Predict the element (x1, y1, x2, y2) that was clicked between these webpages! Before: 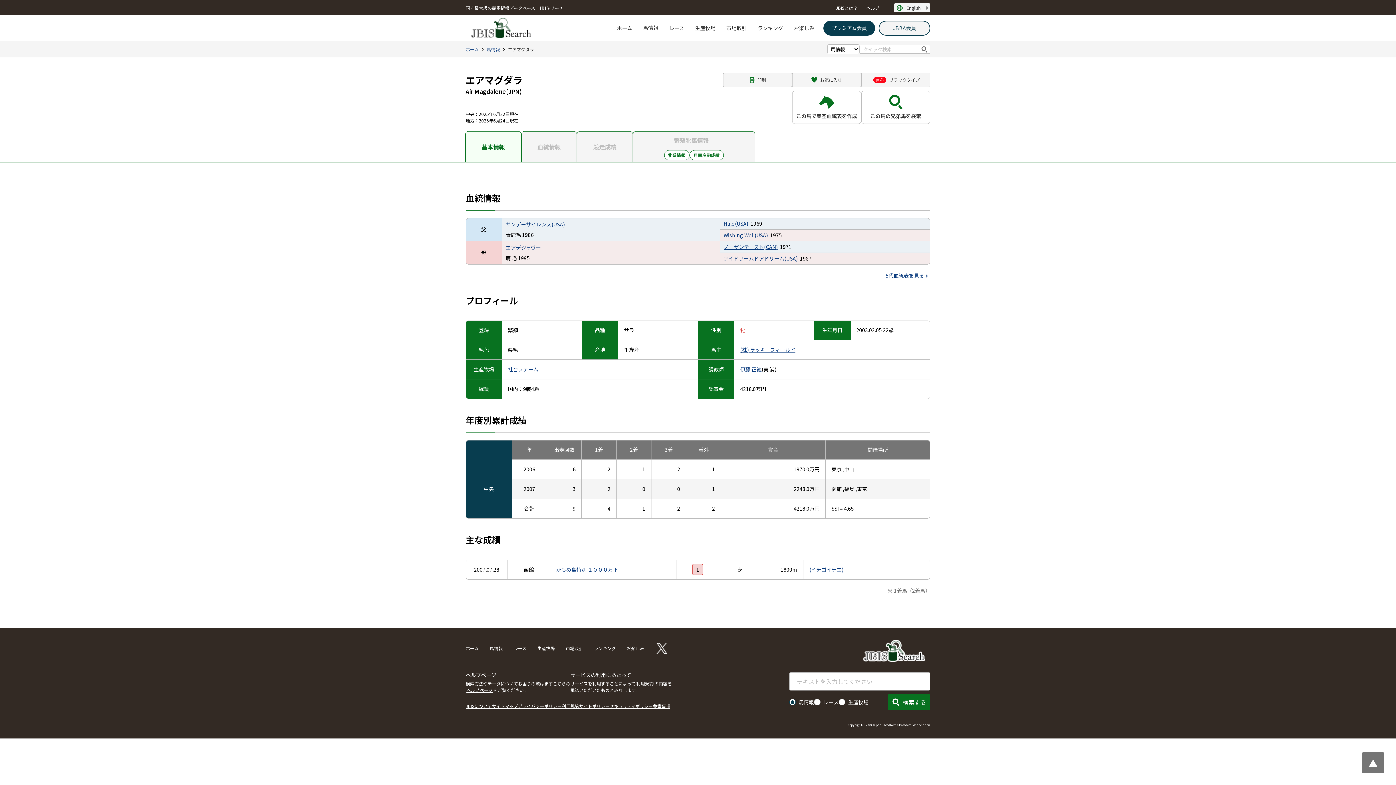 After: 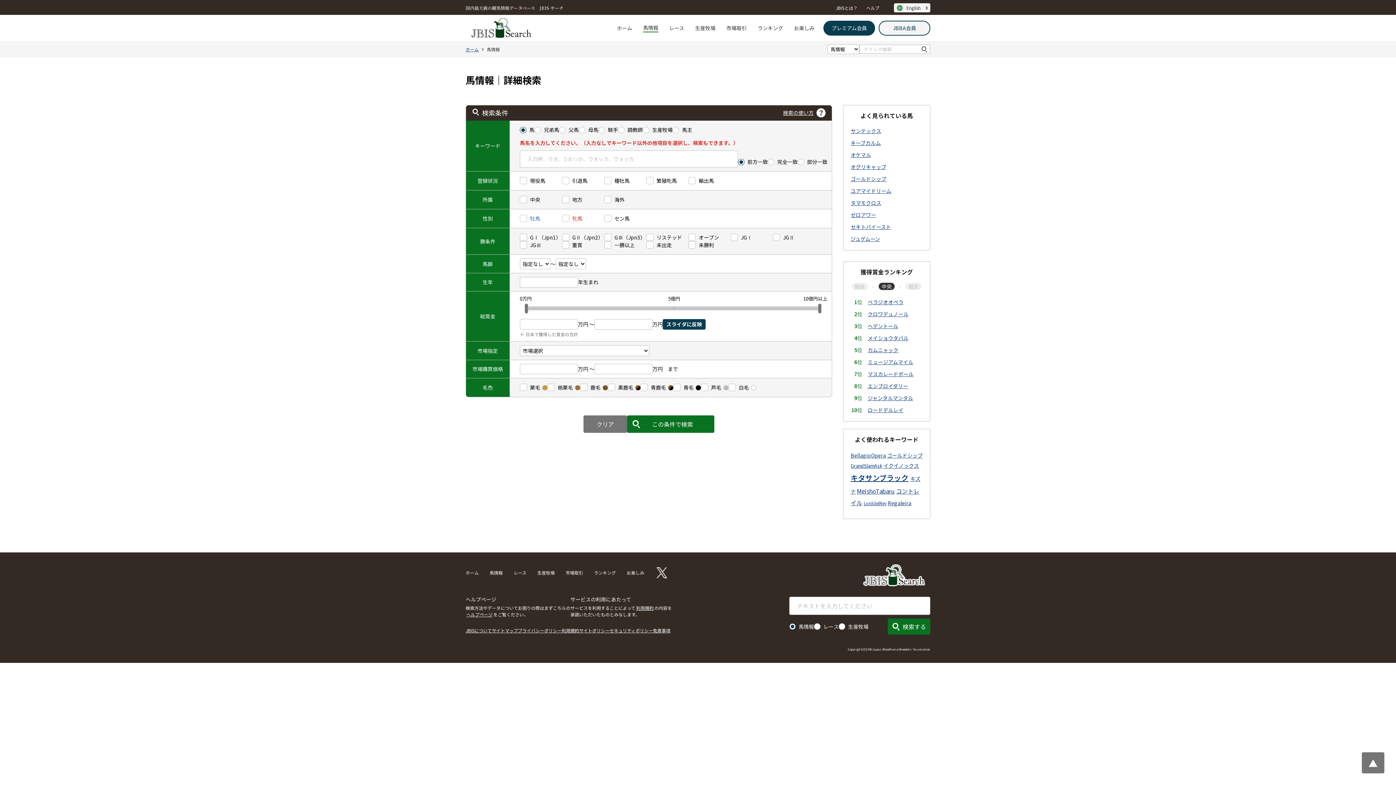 Action: bbox: (489, 645, 502, 651) label: 馬情報